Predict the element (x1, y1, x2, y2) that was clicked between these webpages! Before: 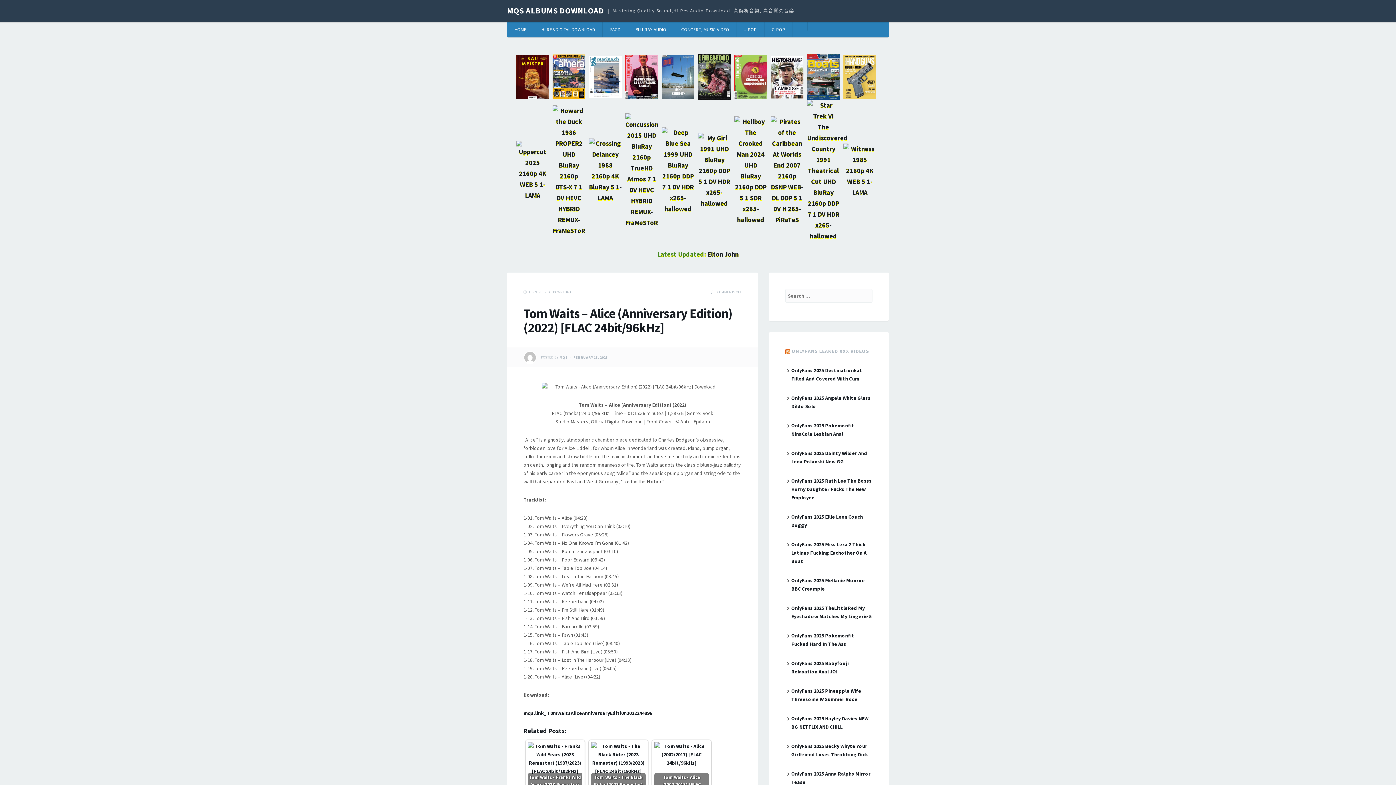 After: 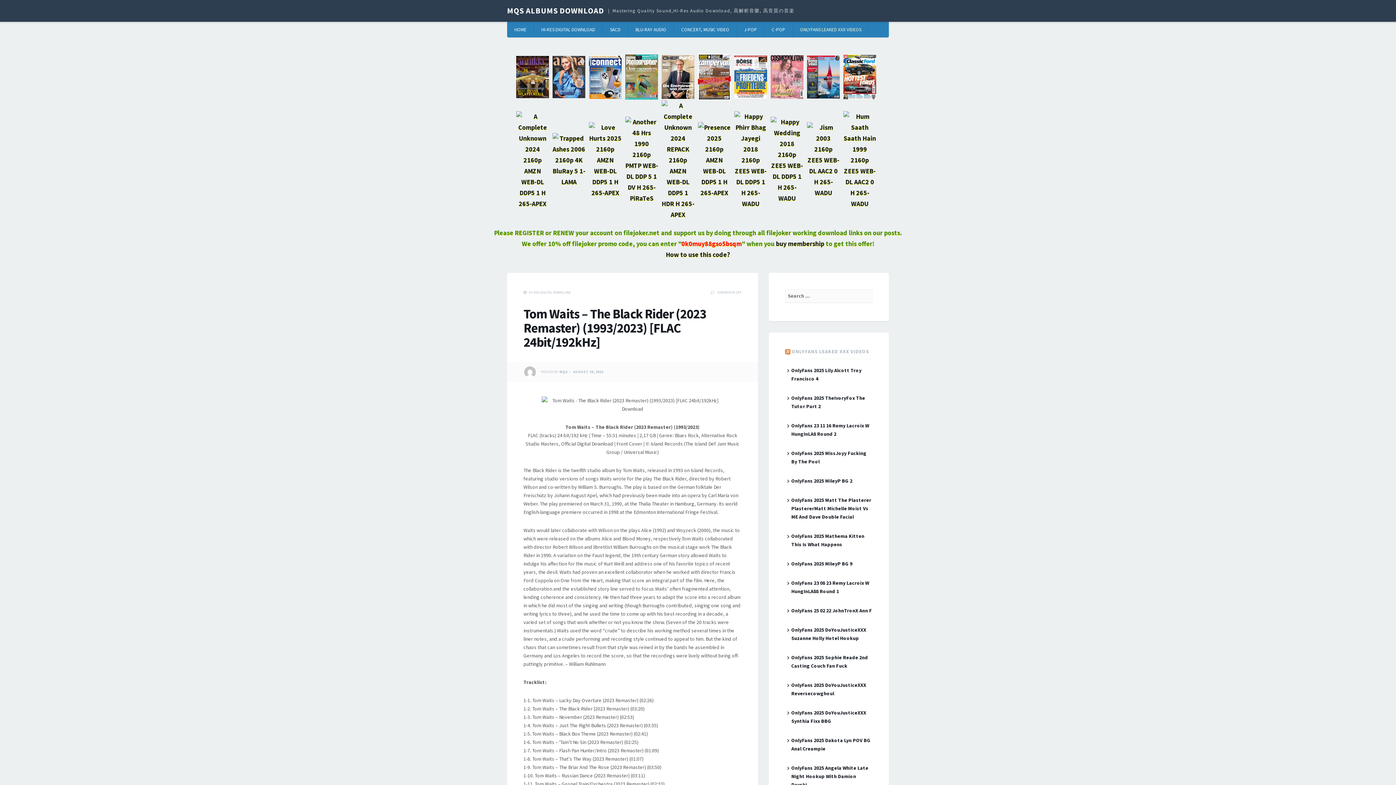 Action: bbox: (591, 742, 645, 796) label: Tom Waits - The Black Rider (2023 Remaster) (1993/2023)…